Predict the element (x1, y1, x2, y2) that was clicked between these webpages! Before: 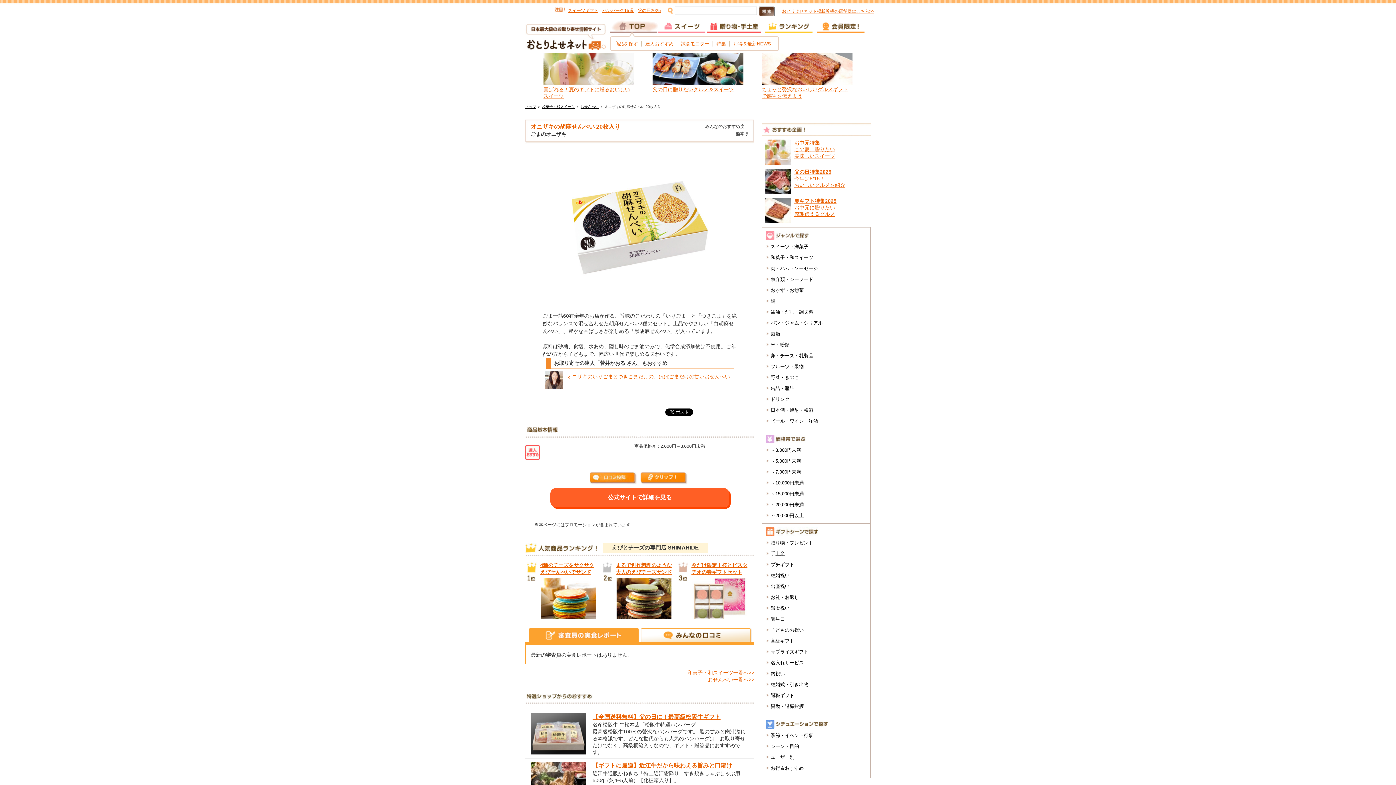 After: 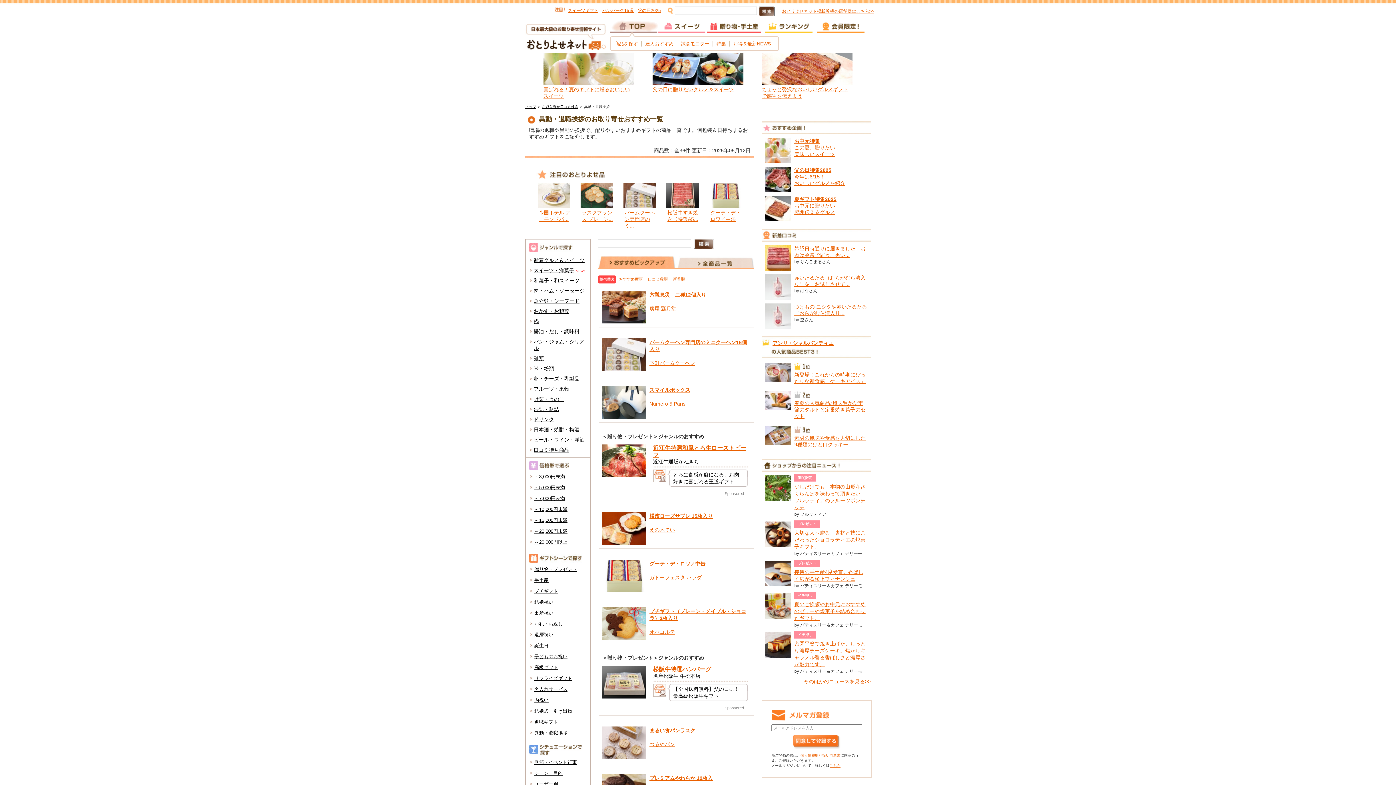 Action: label: 異動・退職挨拶 bbox: (770, 704, 804, 709)